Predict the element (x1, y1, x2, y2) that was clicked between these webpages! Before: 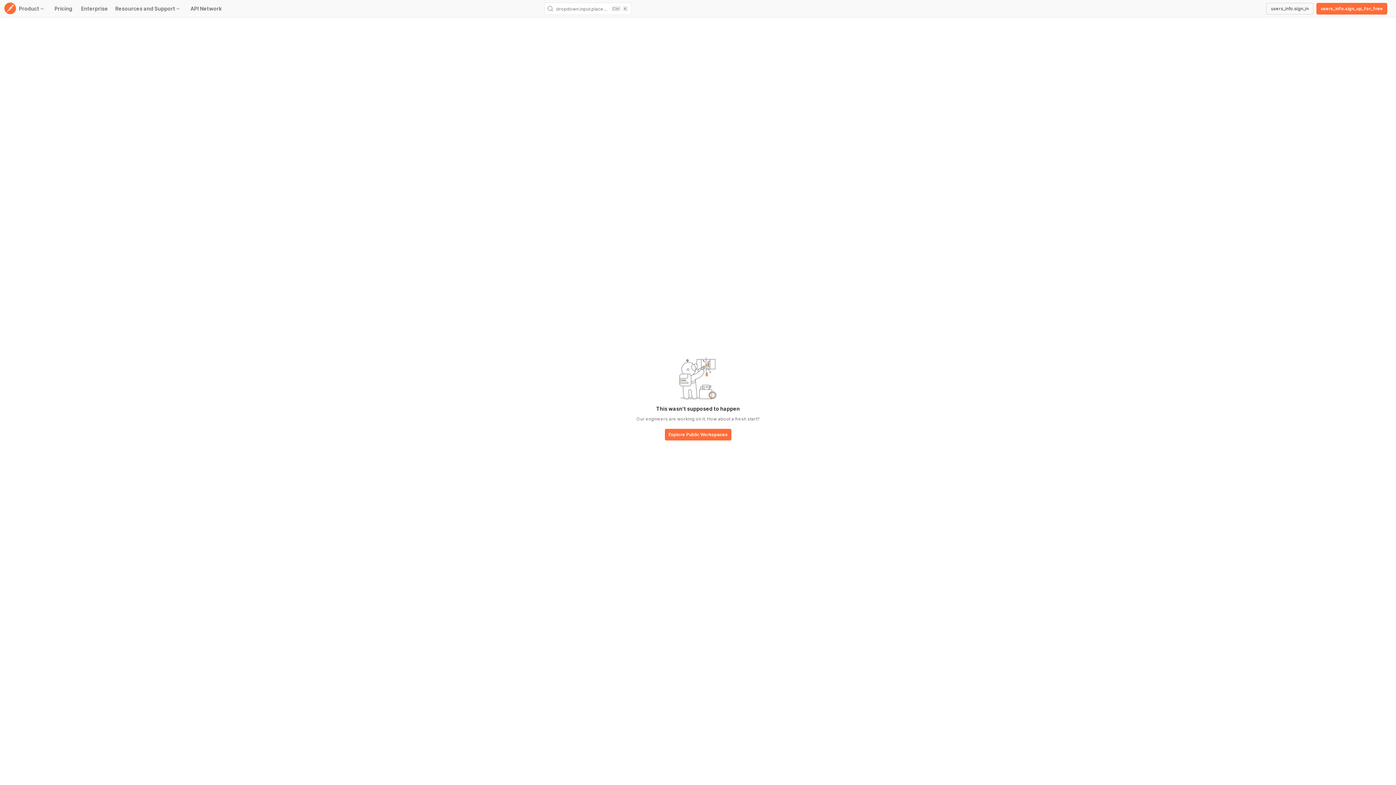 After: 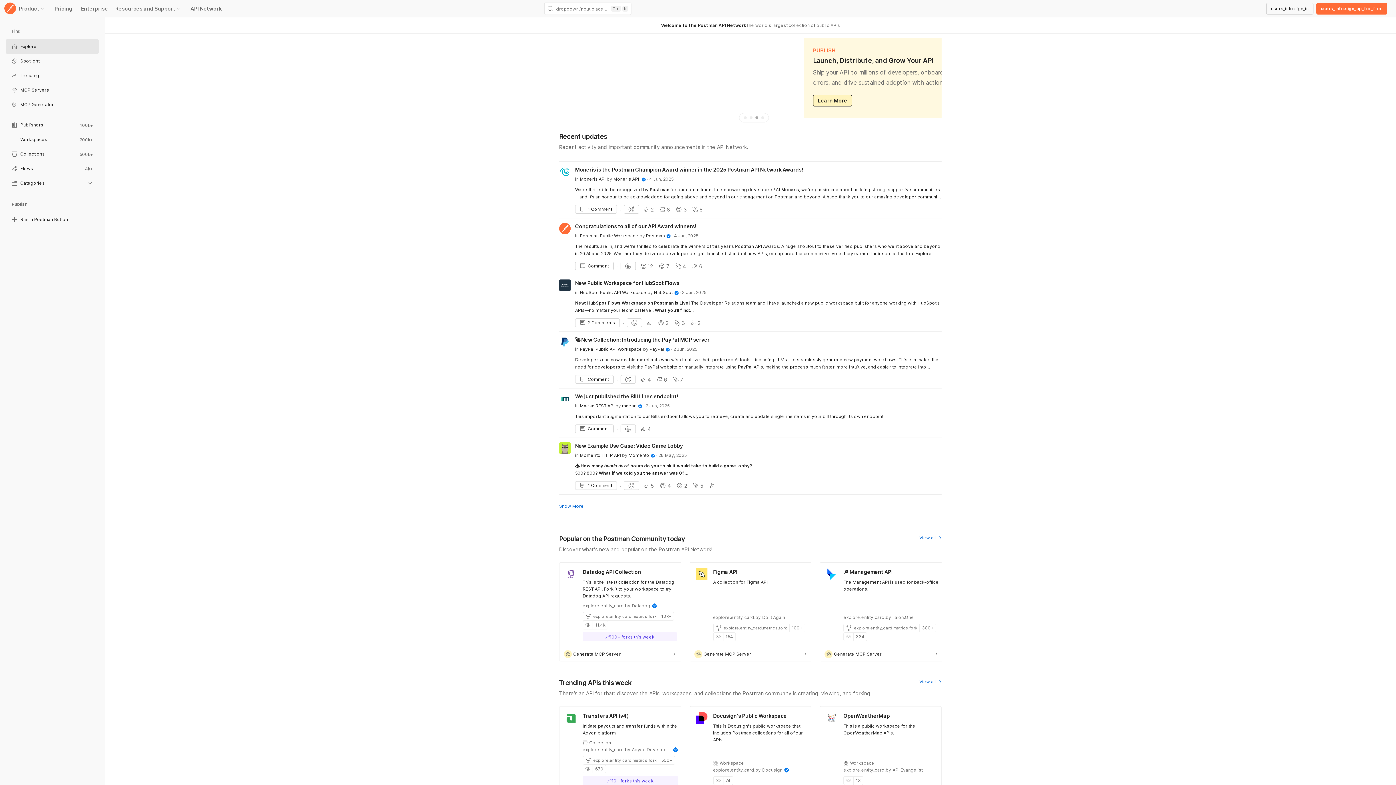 Action: label: base-button bbox: (664, 429, 731, 441)